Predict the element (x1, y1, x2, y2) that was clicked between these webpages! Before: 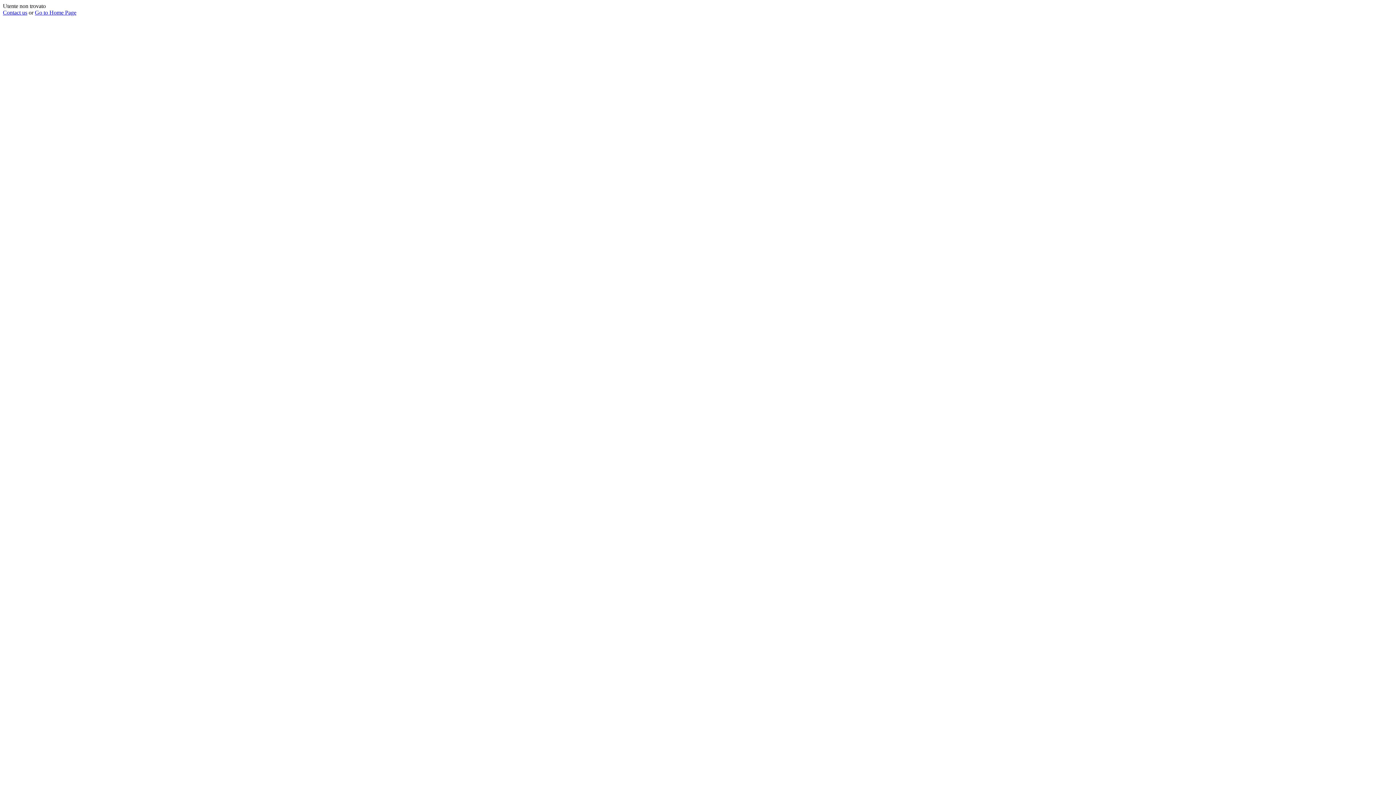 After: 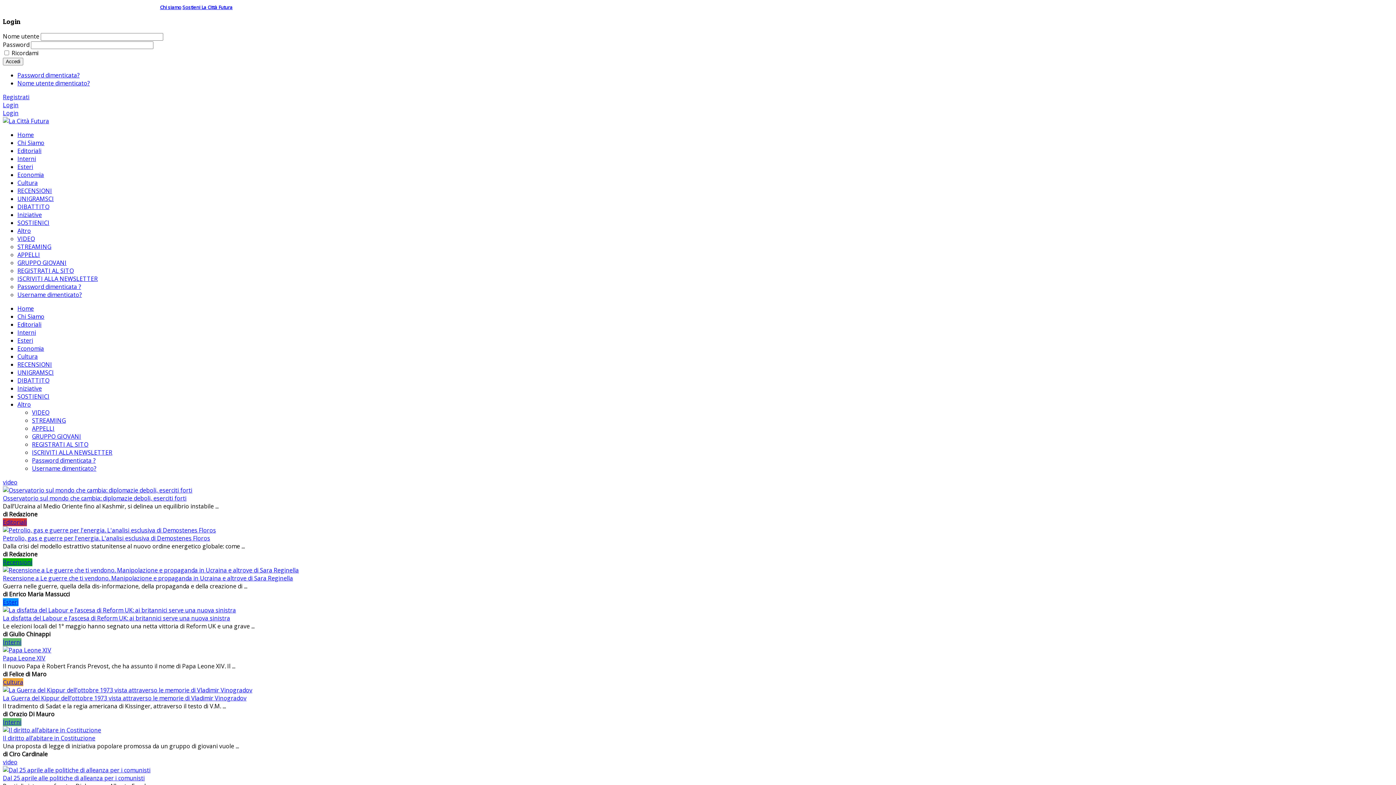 Action: bbox: (34, 9, 76, 15) label: Go to Home Page